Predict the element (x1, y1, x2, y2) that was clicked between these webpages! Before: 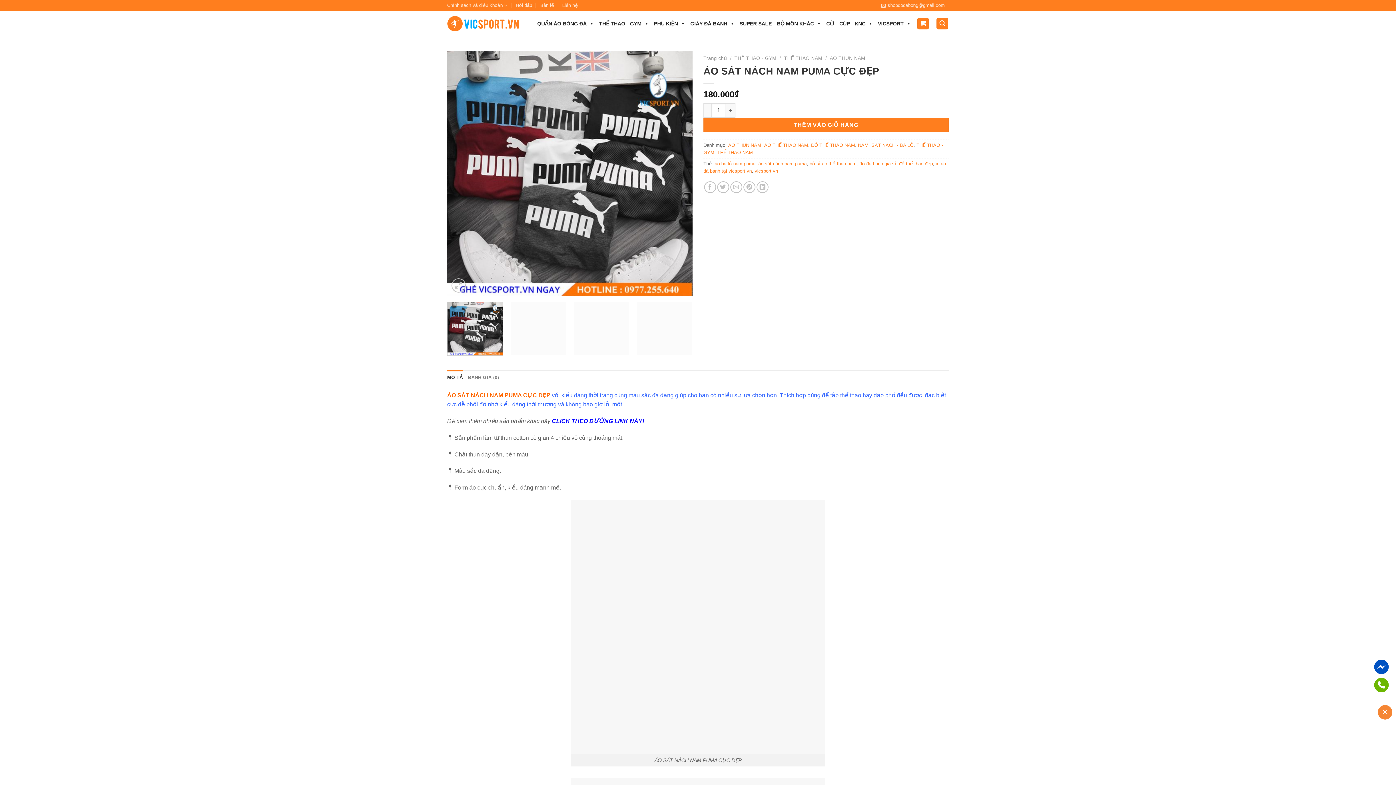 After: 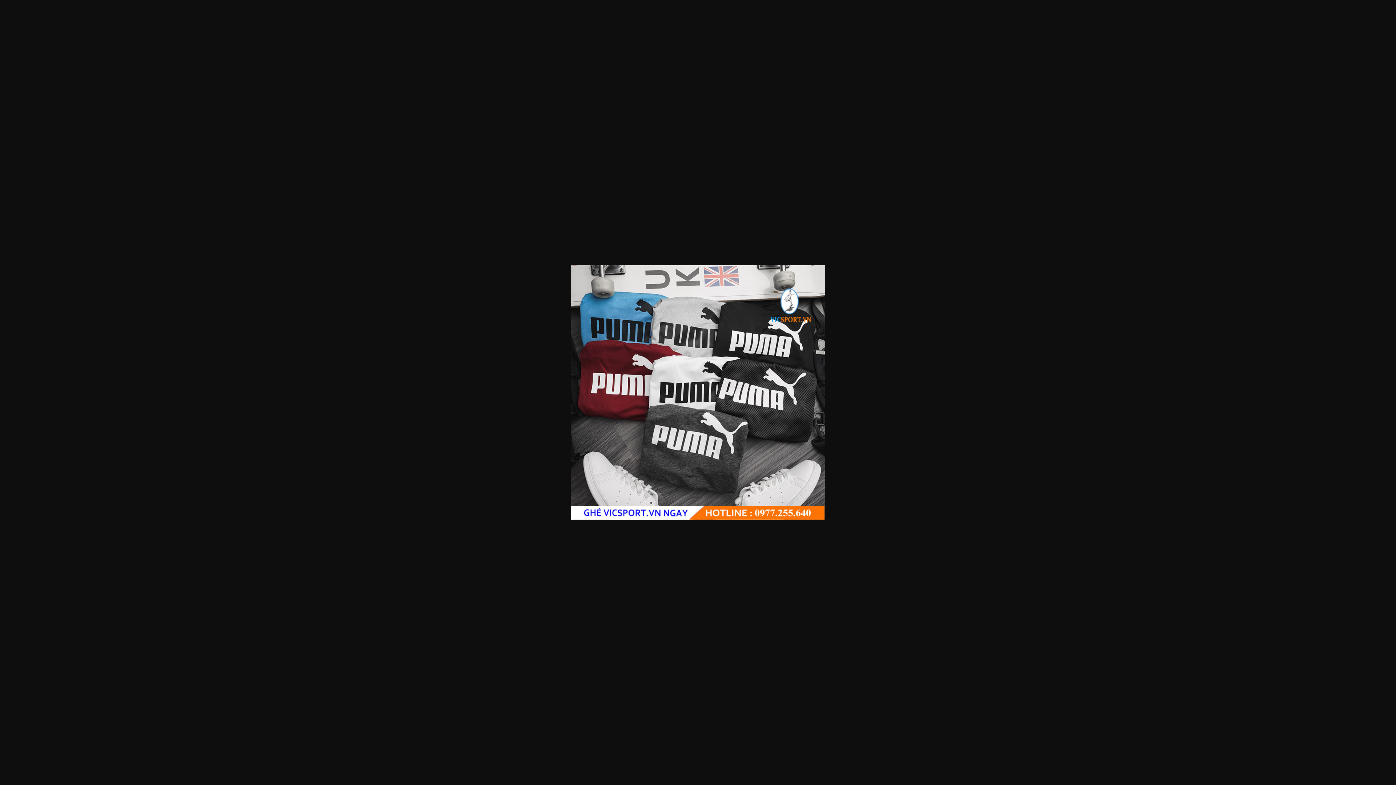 Action: bbox: (447, 170, 692, 176)